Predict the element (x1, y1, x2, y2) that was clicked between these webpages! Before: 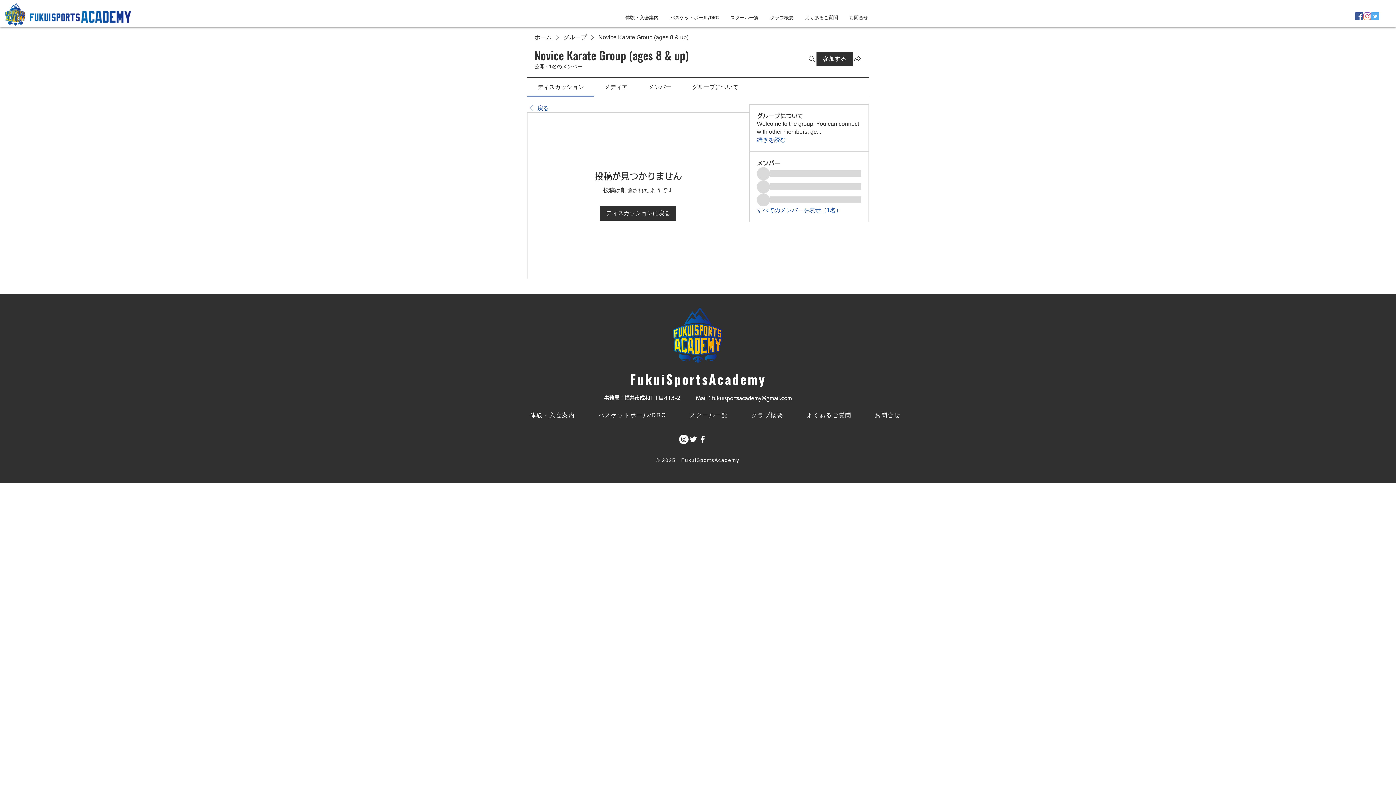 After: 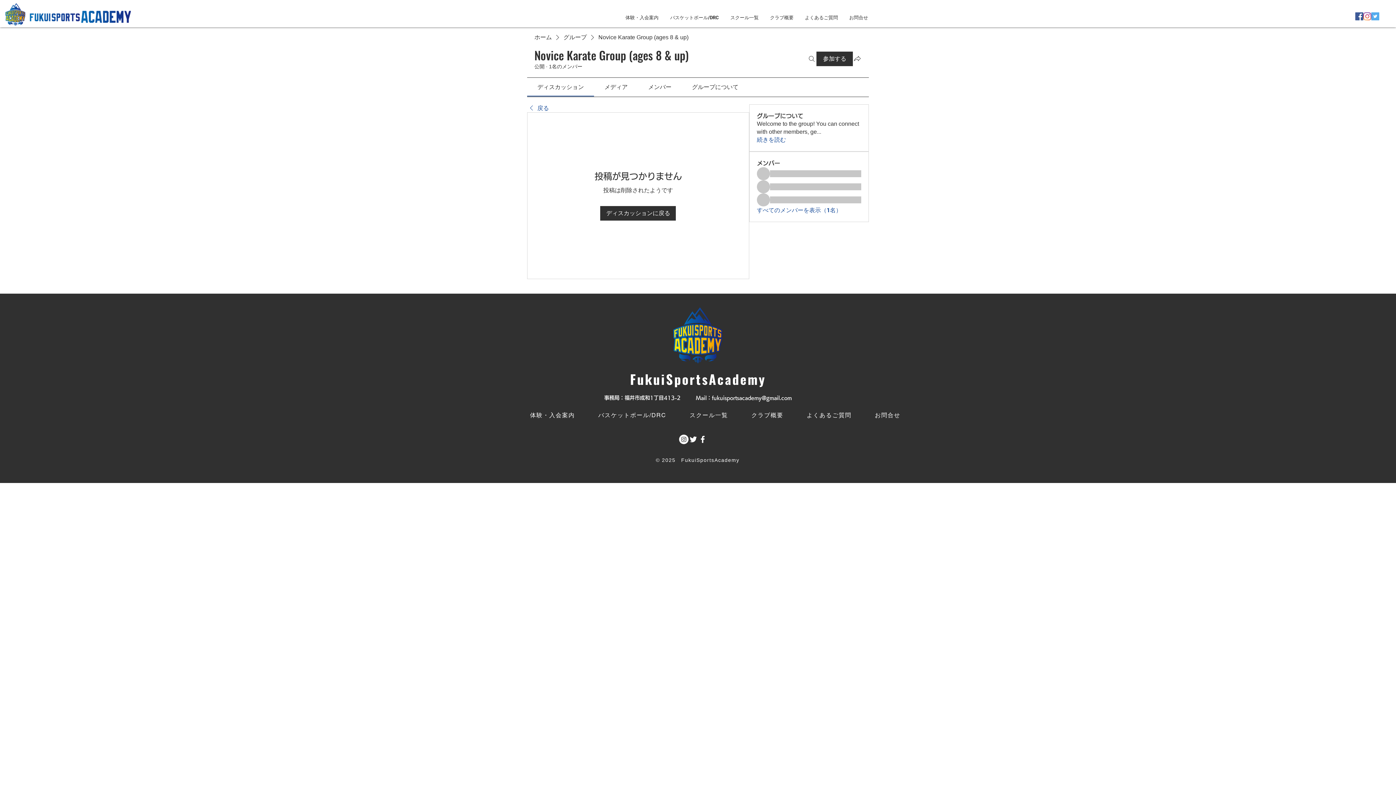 Action: bbox: (537, 84, 584, 90) label: ディスカッション